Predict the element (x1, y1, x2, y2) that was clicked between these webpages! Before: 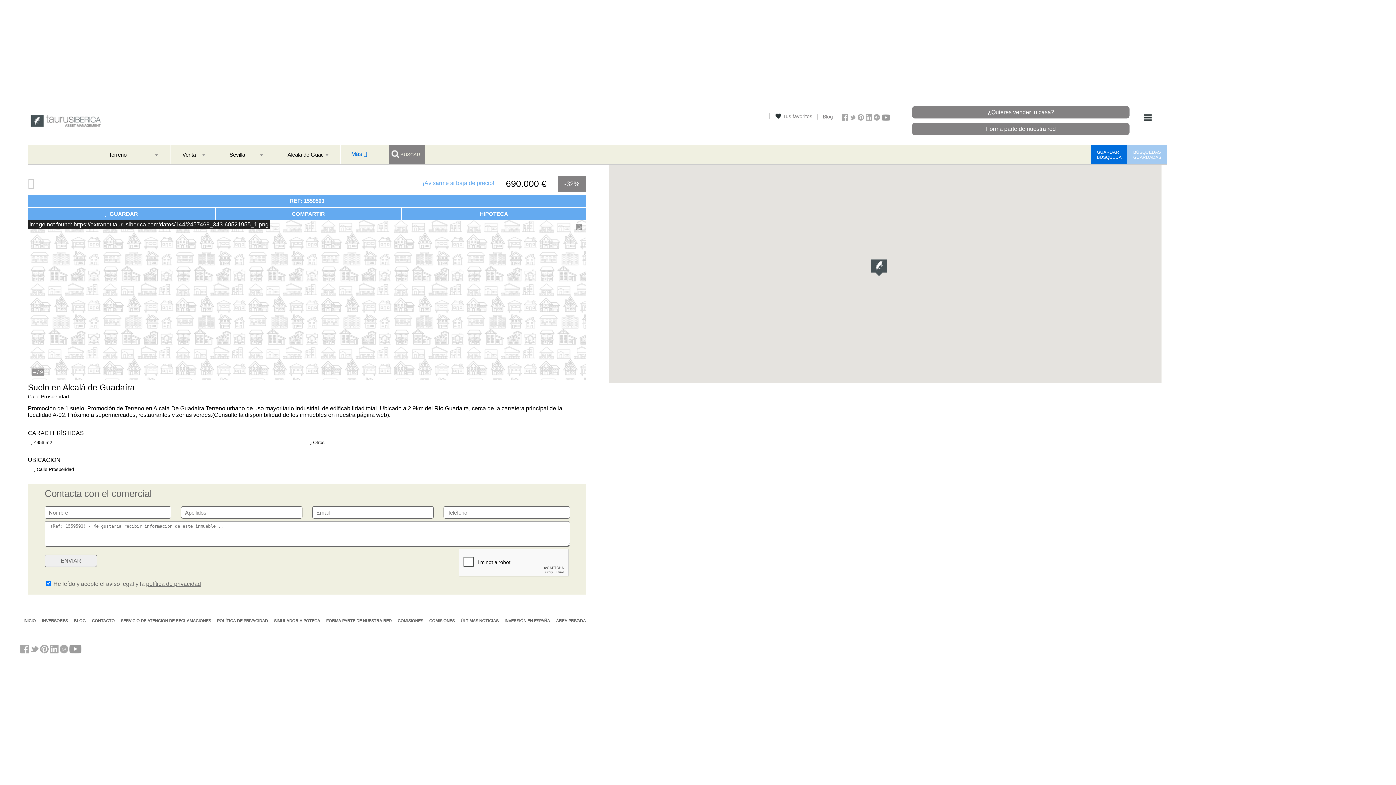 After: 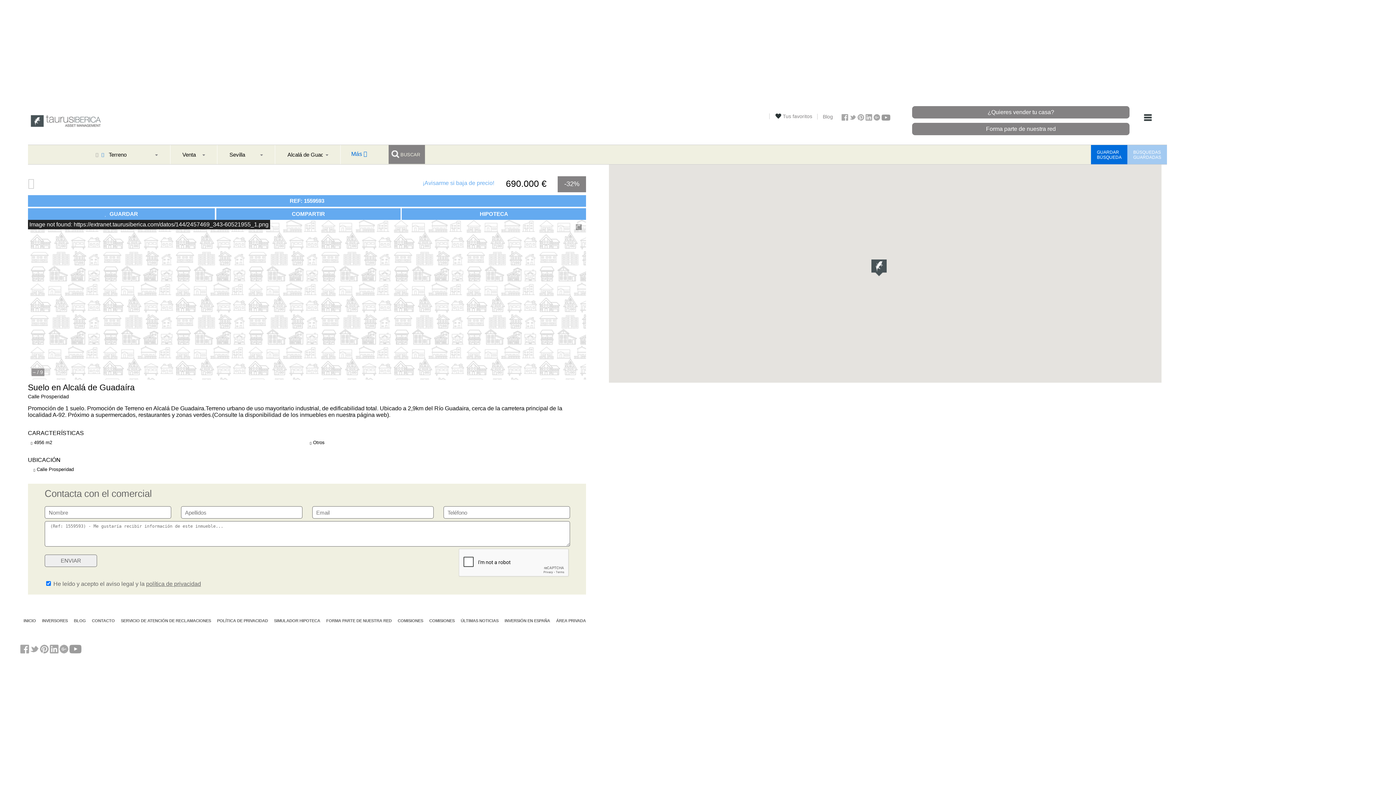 Action: bbox: (30, 650, 38, 654)